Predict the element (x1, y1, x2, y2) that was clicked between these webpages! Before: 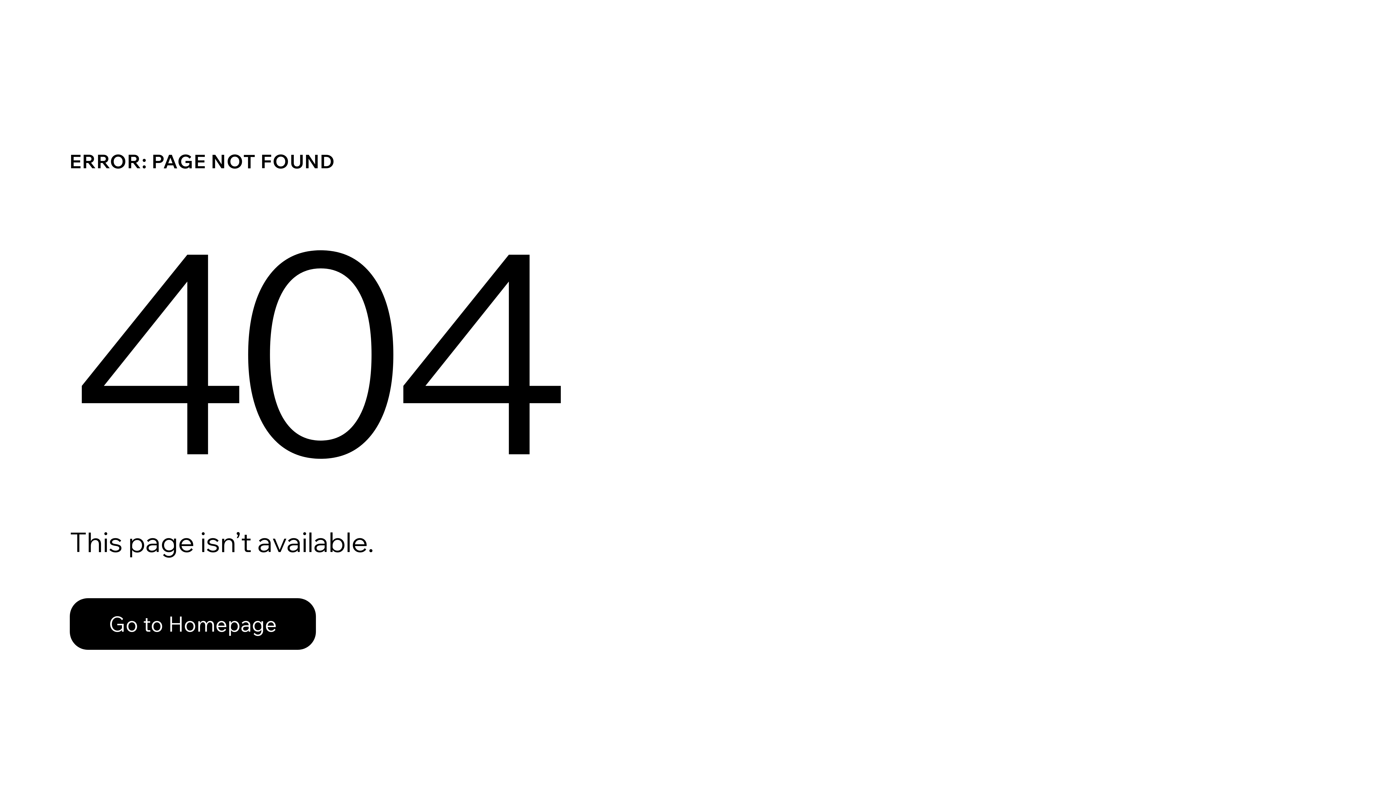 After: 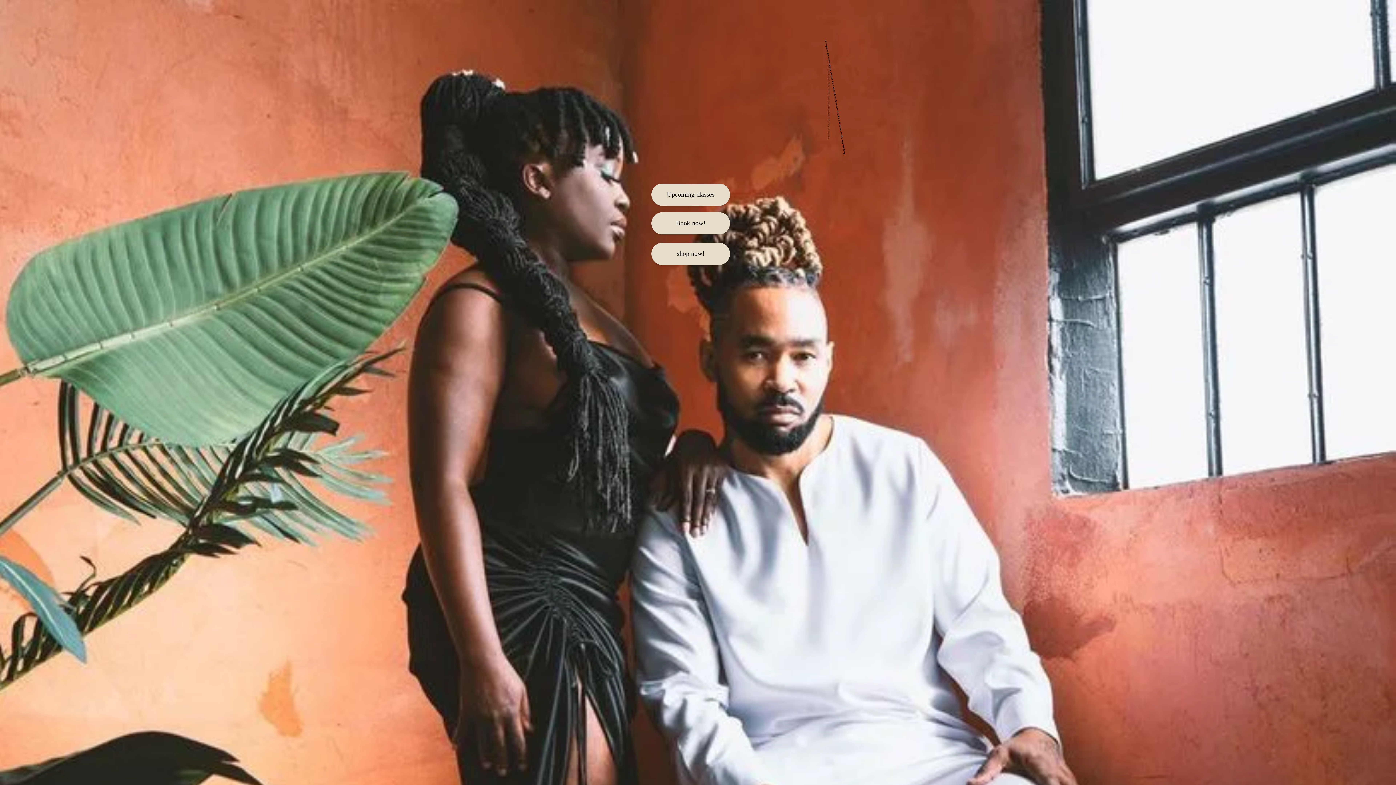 Action: bbox: (69, 582, 768, 659) label: Go to Homepage